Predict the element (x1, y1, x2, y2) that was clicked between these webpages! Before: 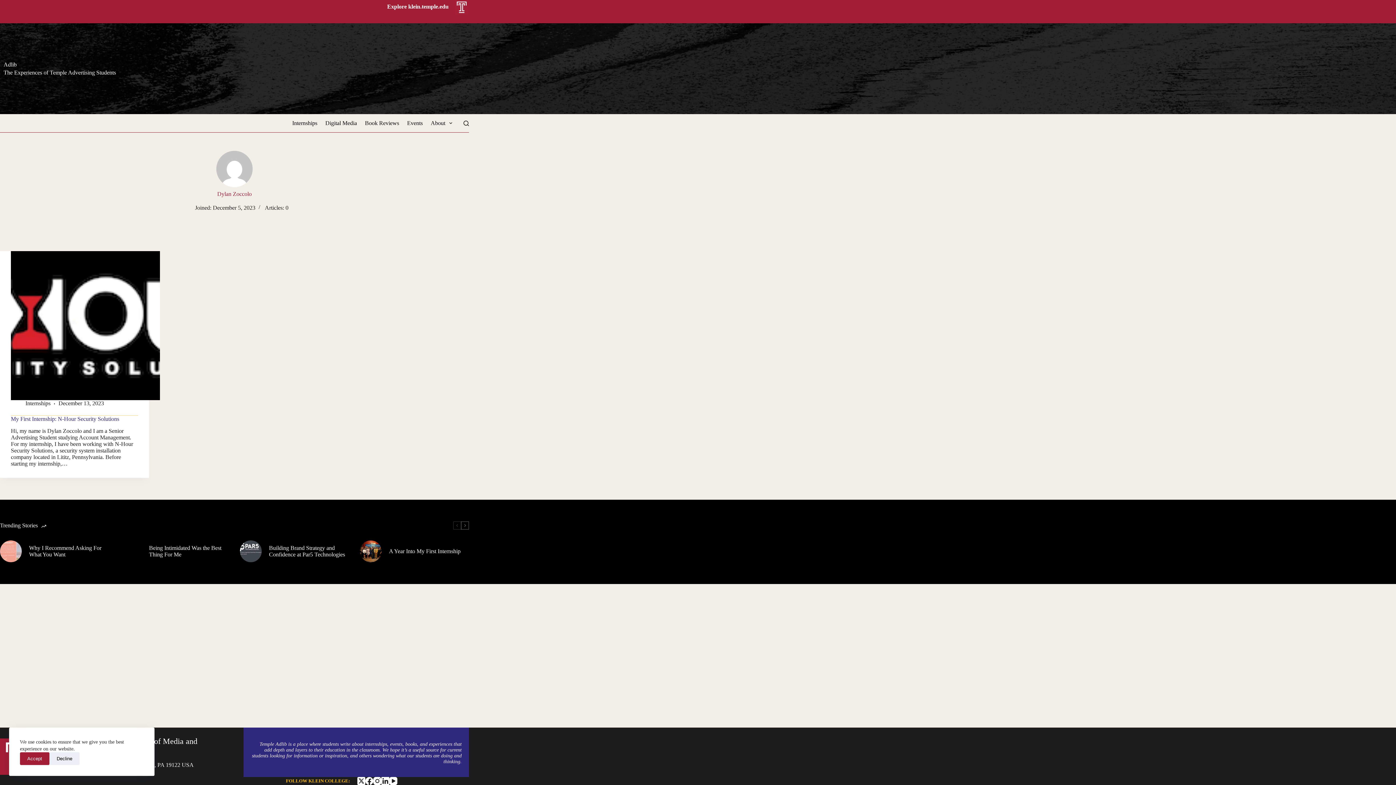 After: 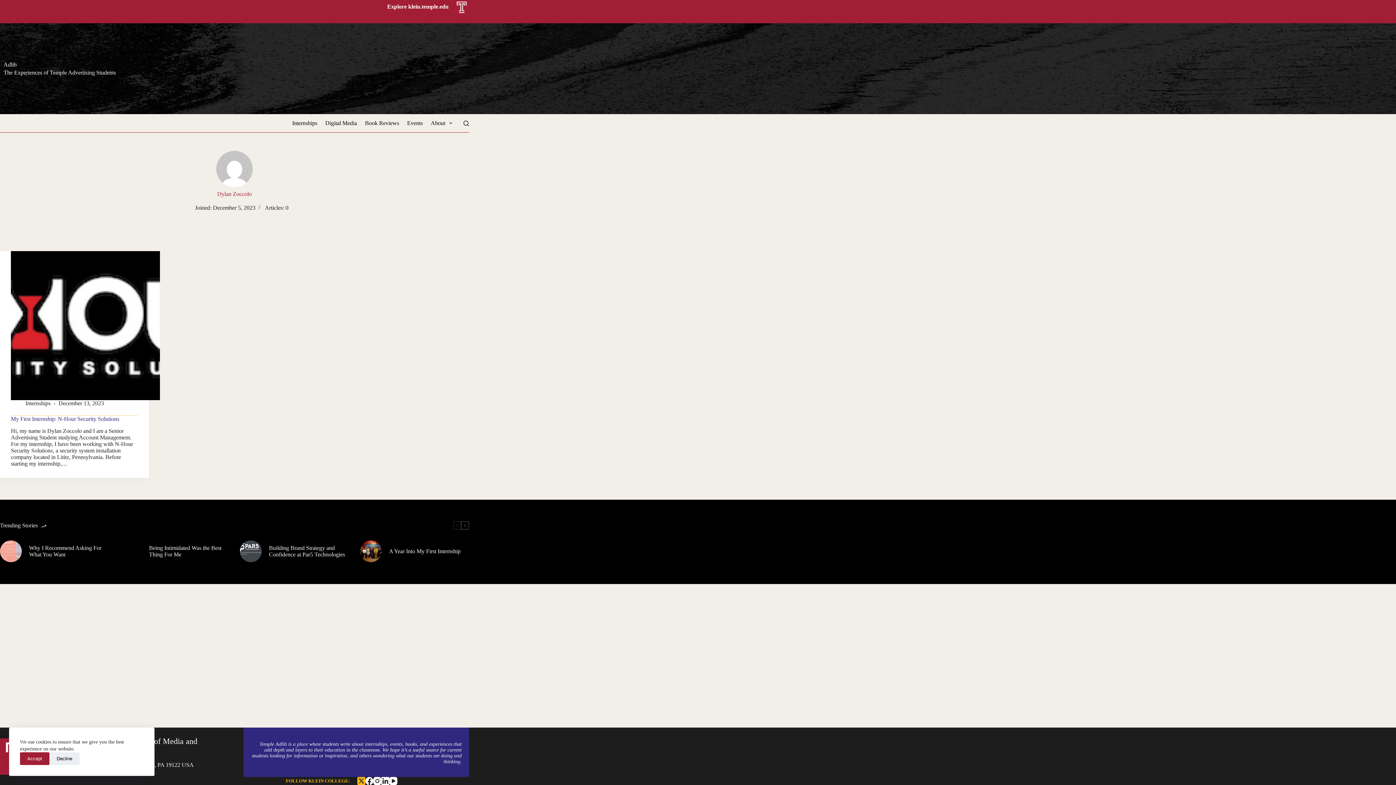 Action: label: X (Twitter) bbox: (357, 777, 365, 785)